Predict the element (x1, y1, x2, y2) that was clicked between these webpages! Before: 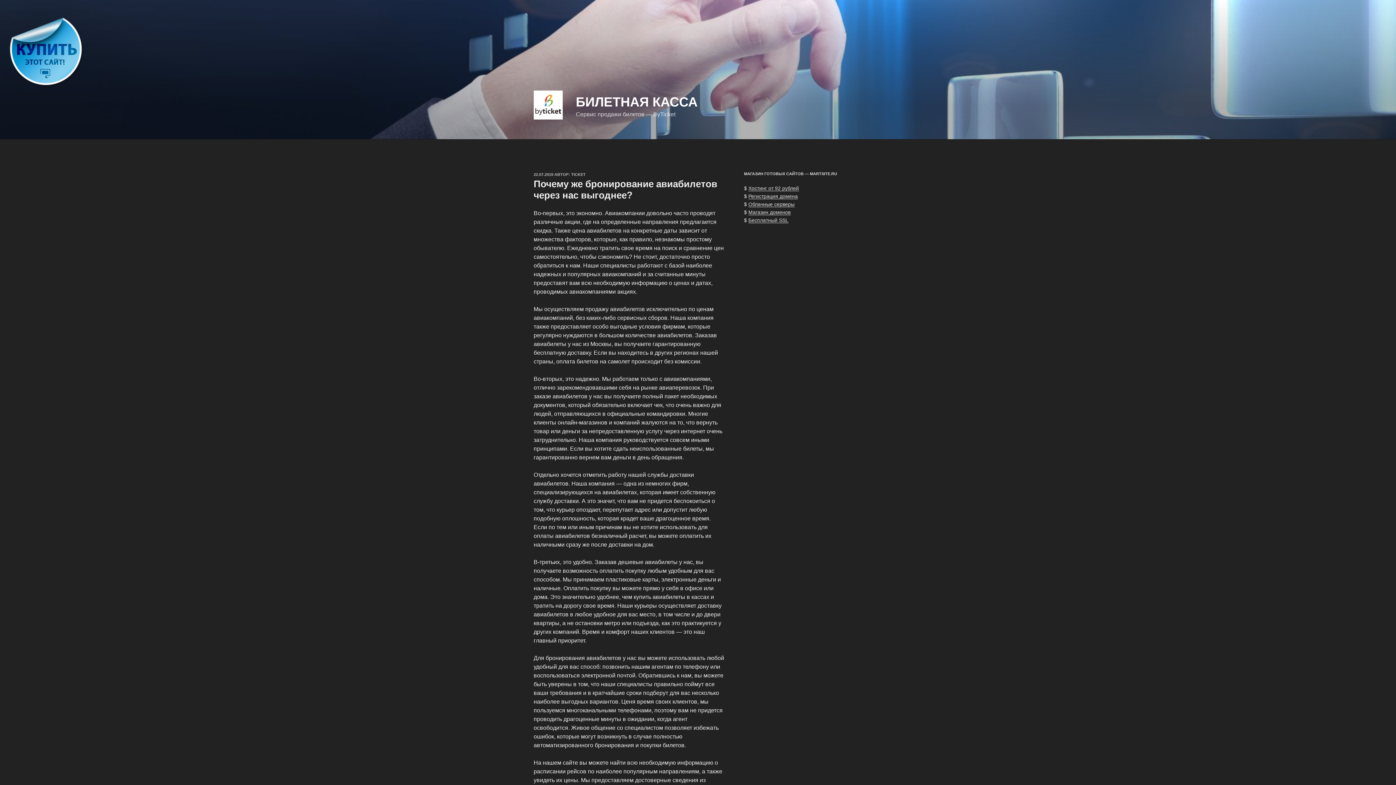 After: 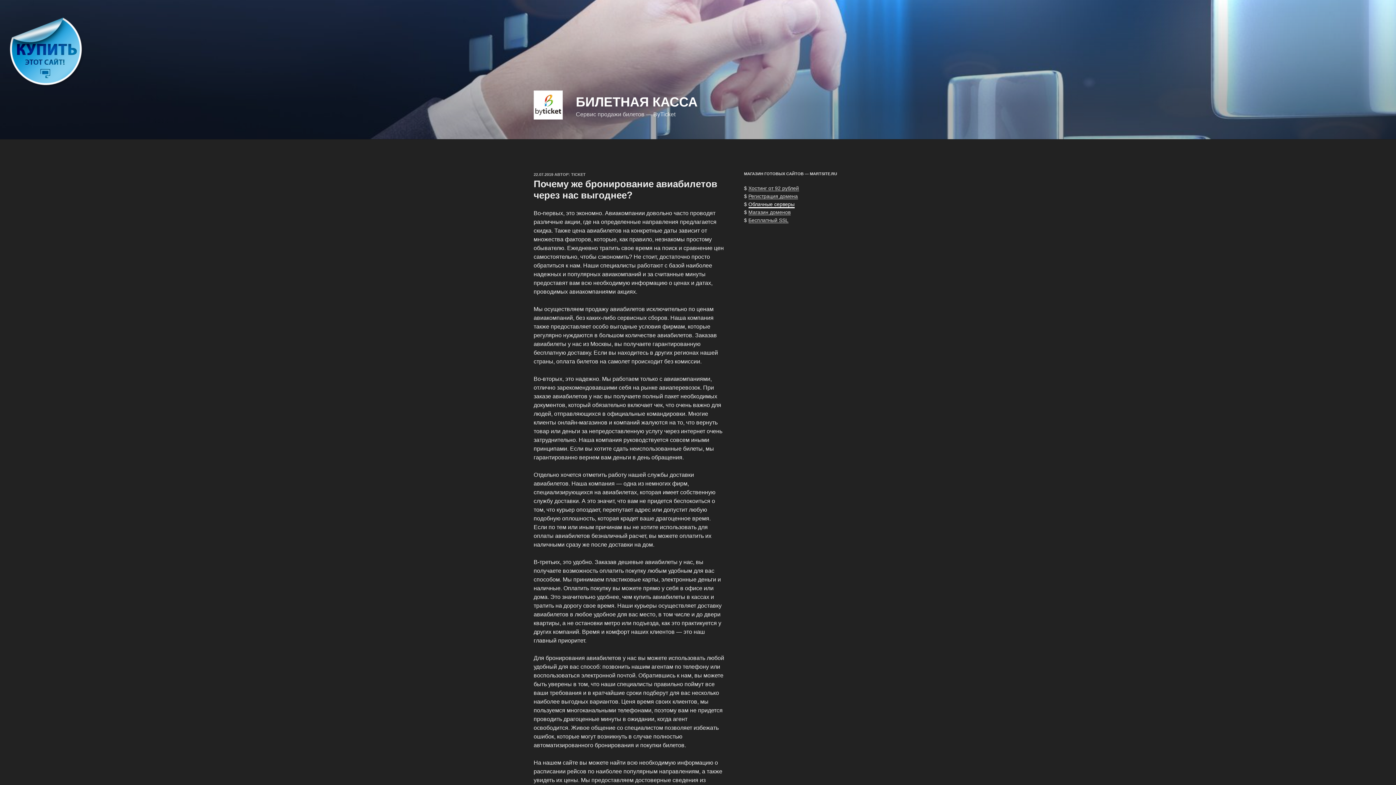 Action: bbox: (748, 201, 794, 207) label: Облачные серверы